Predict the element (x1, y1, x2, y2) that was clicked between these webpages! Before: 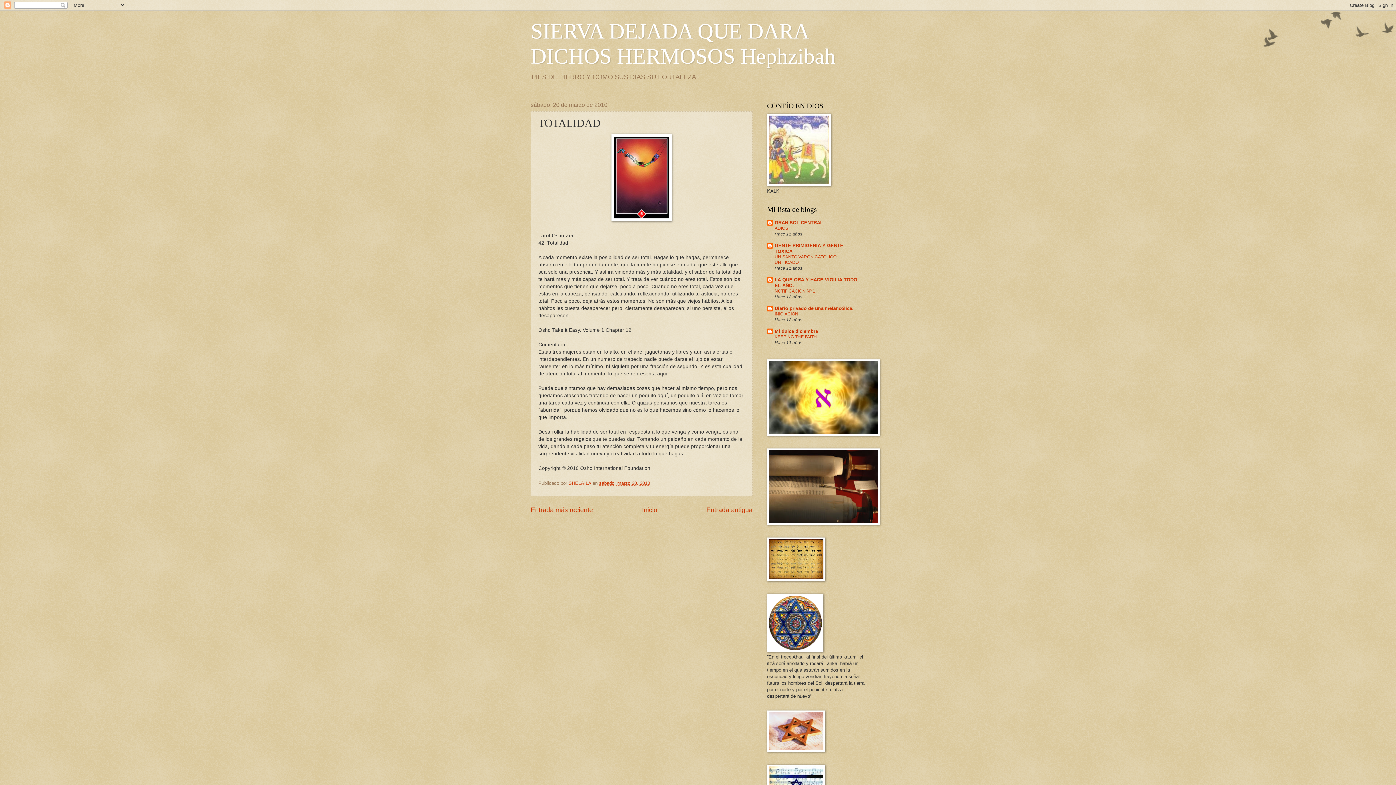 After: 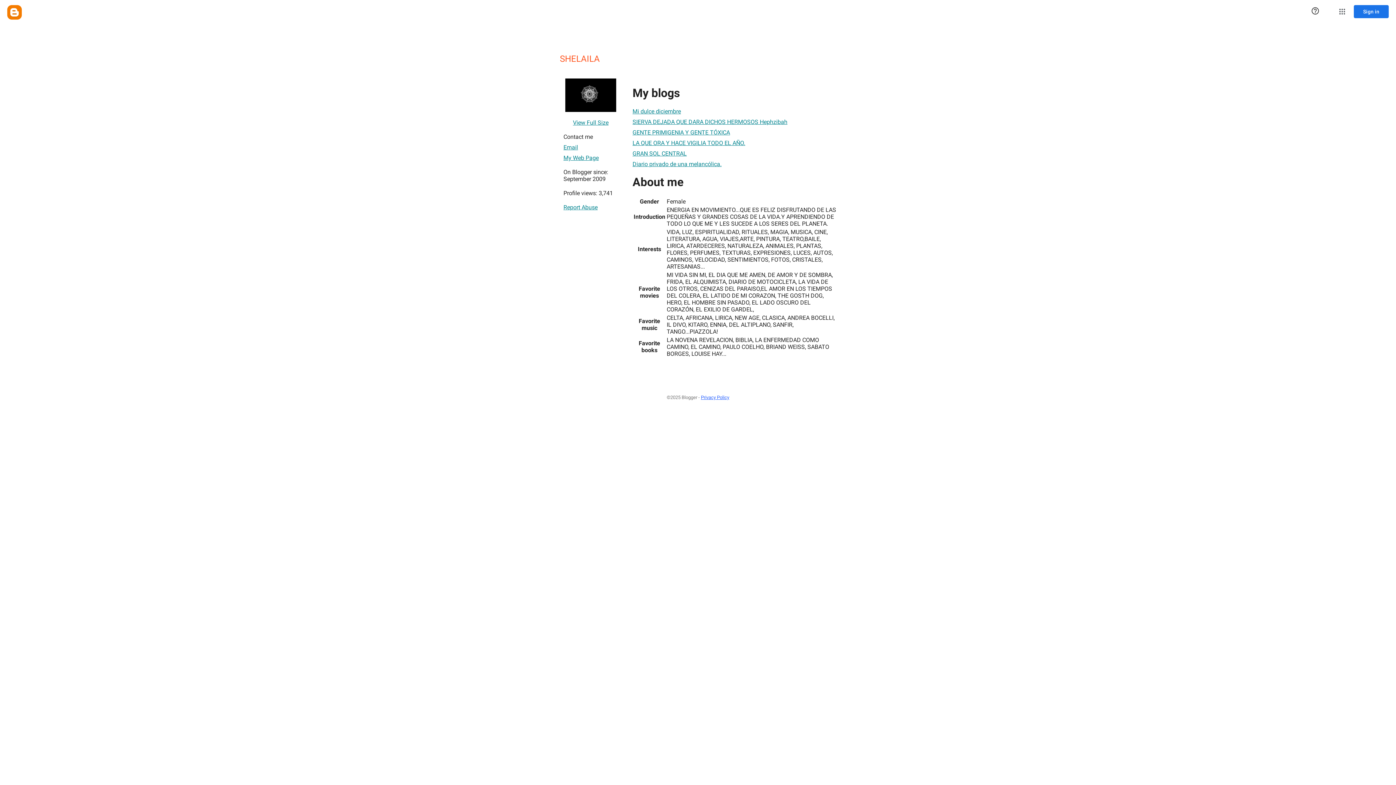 Action: label: SHELAILA  bbox: (568, 480, 592, 486)